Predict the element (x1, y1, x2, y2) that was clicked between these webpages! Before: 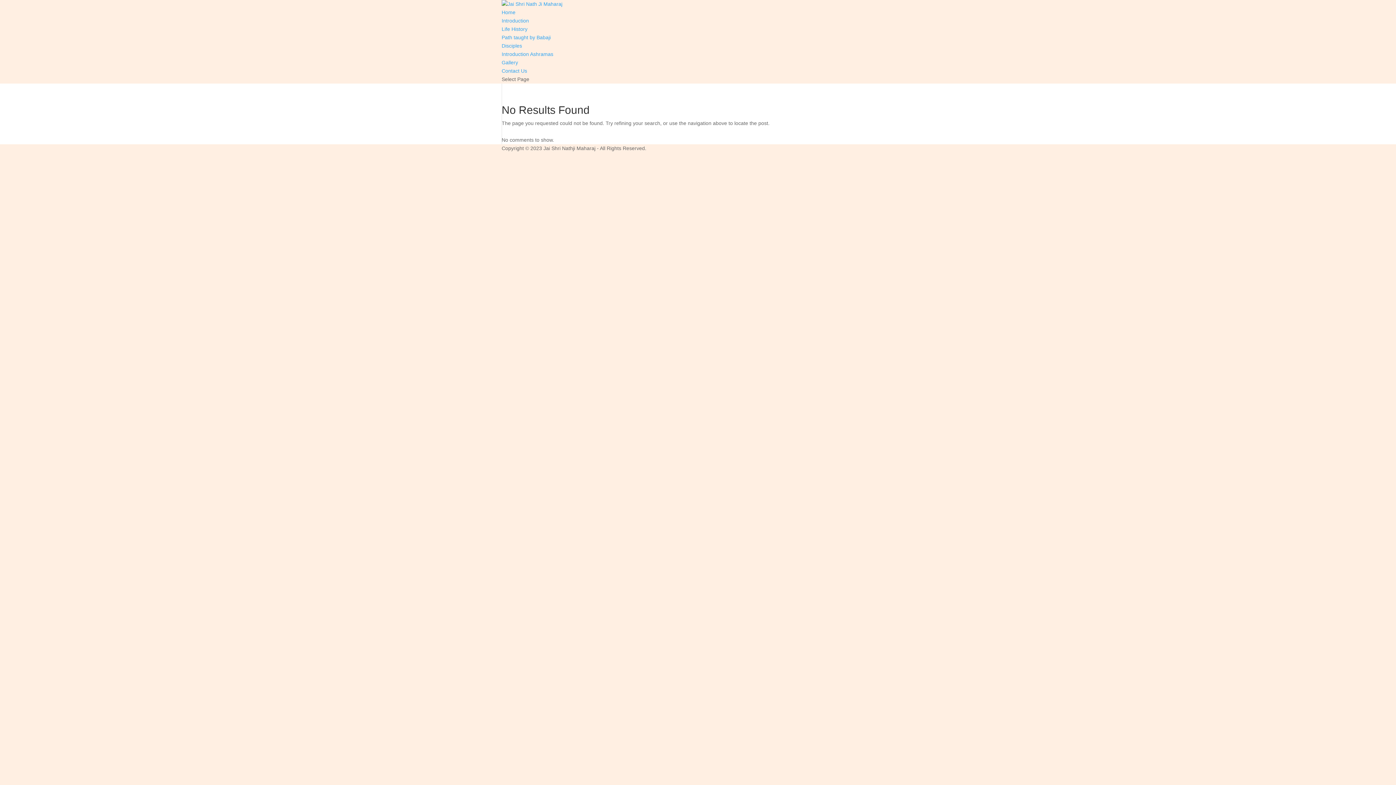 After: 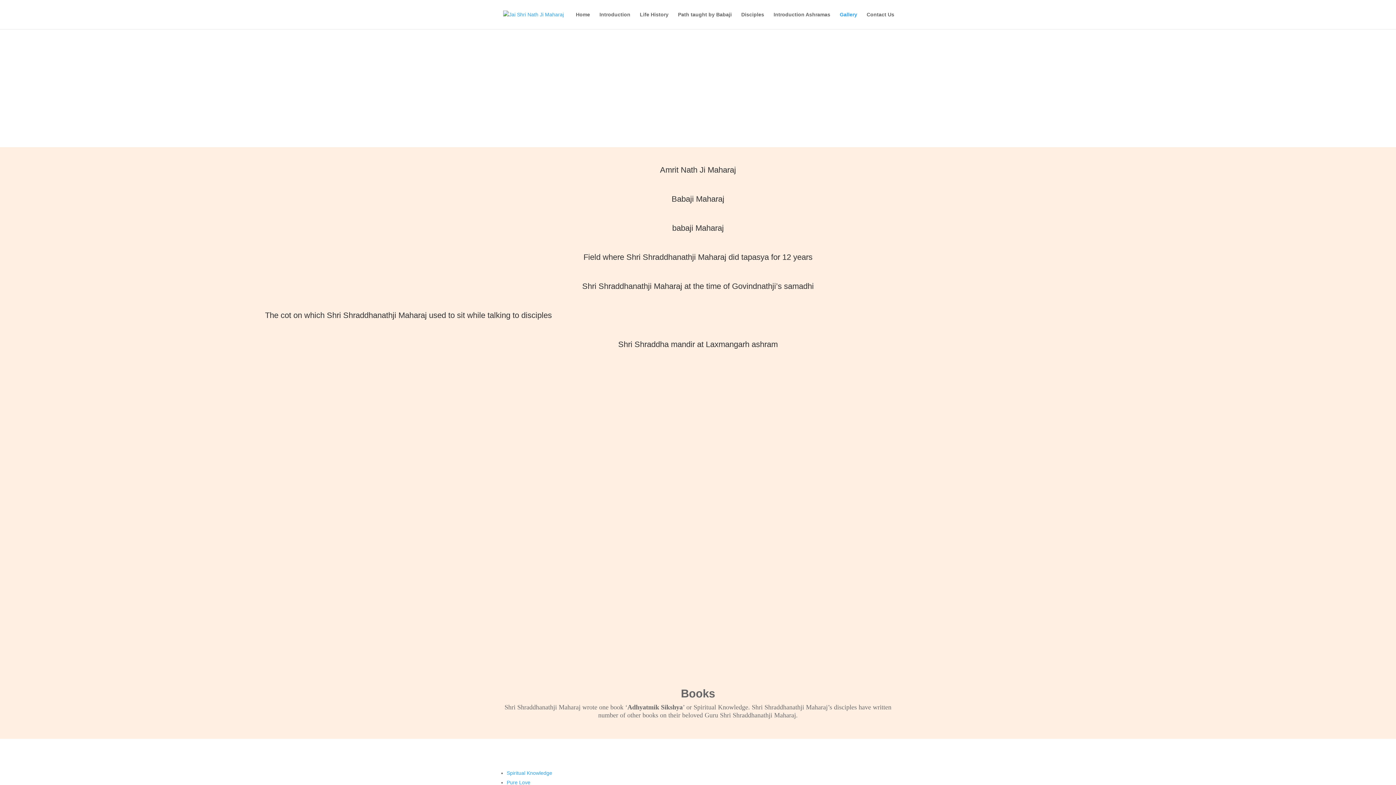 Action: bbox: (501, 59, 518, 65) label: Gallery